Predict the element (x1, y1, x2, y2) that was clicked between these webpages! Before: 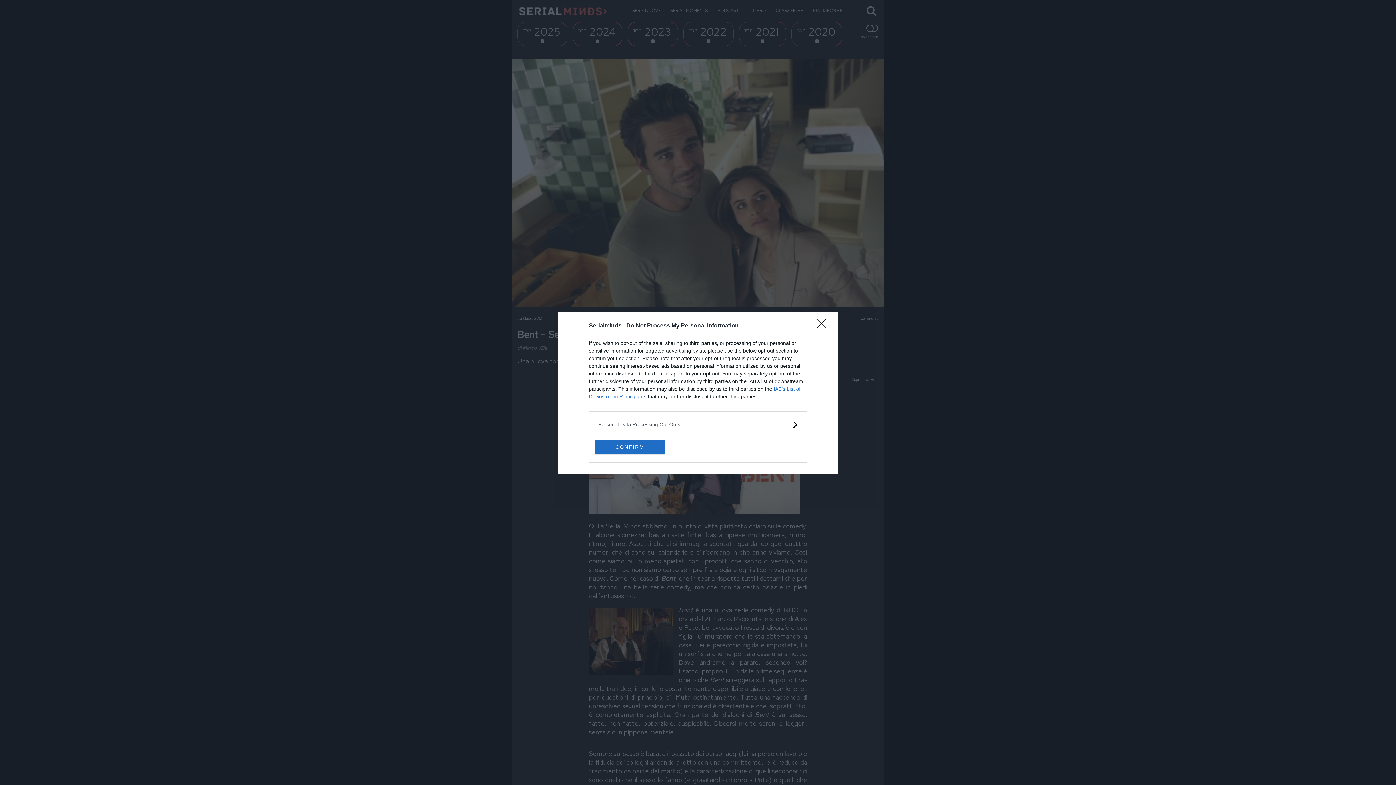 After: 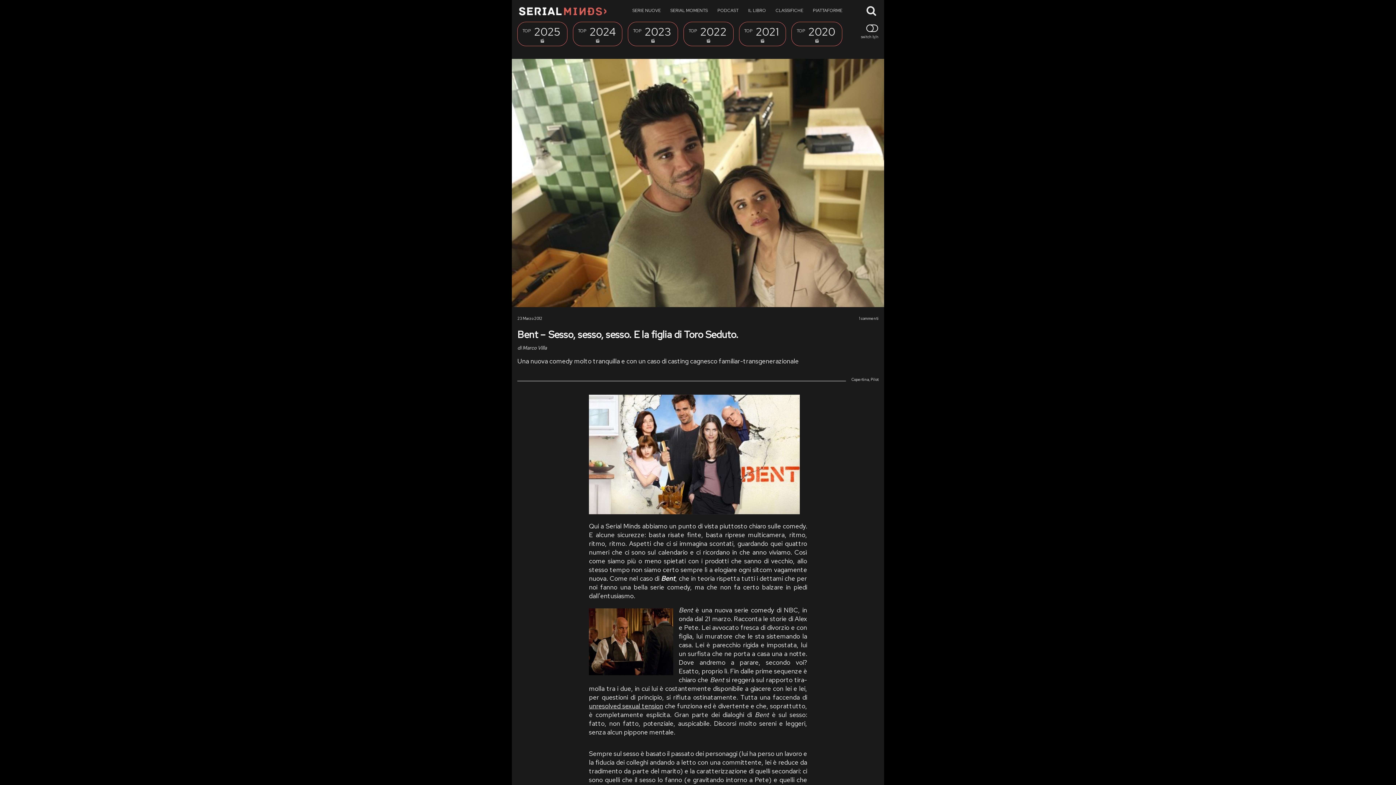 Action: bbox: (595, 439, 664, 454) label: CONFIRM